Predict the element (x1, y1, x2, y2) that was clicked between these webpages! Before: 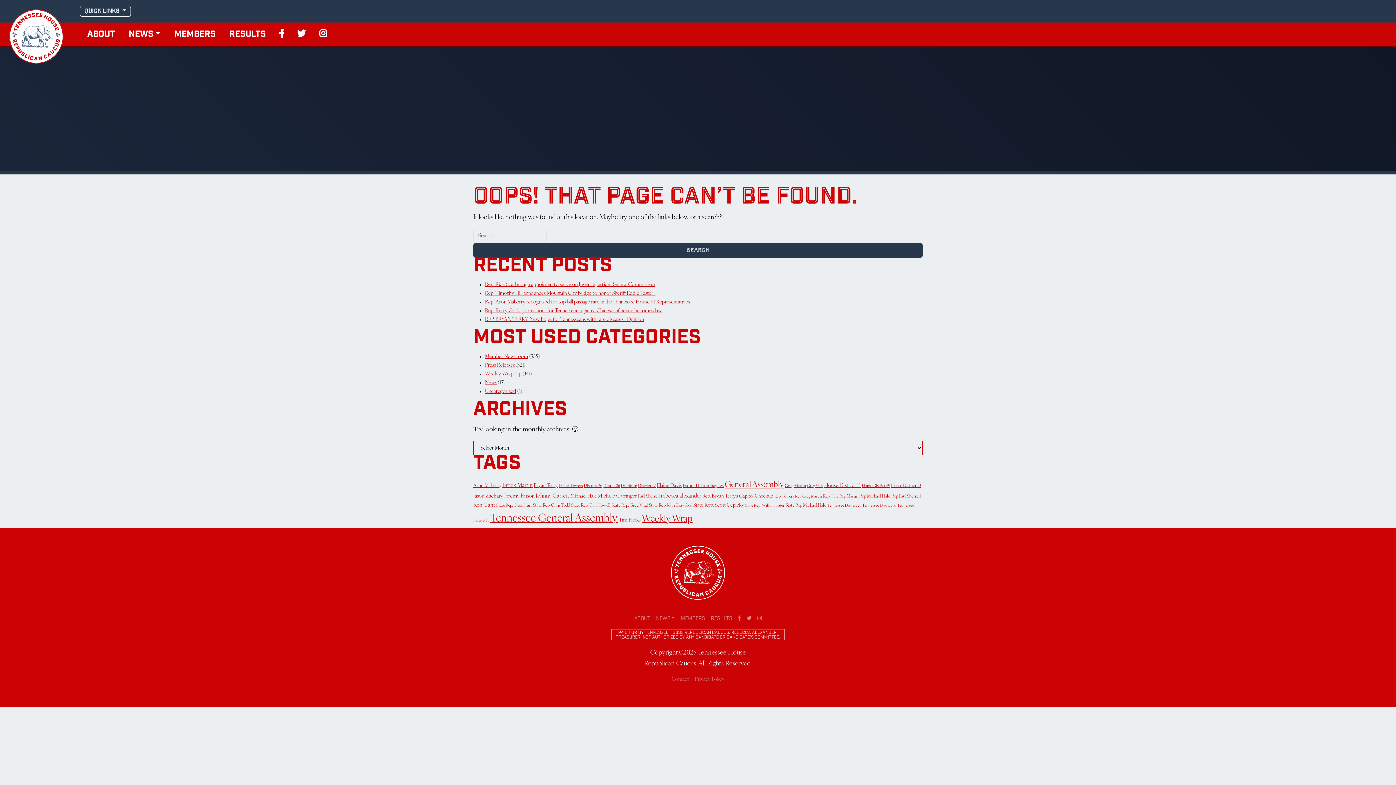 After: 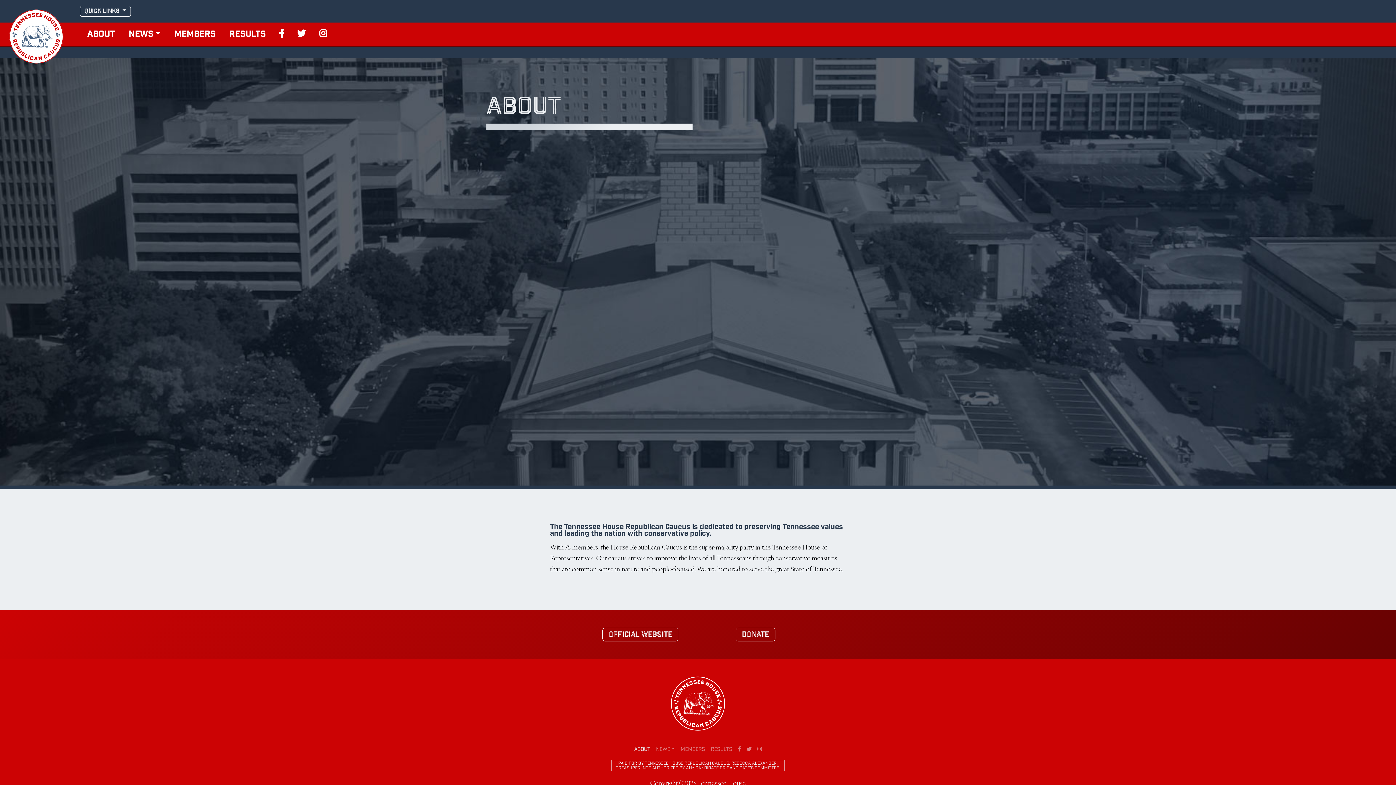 Action: bbox: (631, 612, 653, 626) label: ABOUT